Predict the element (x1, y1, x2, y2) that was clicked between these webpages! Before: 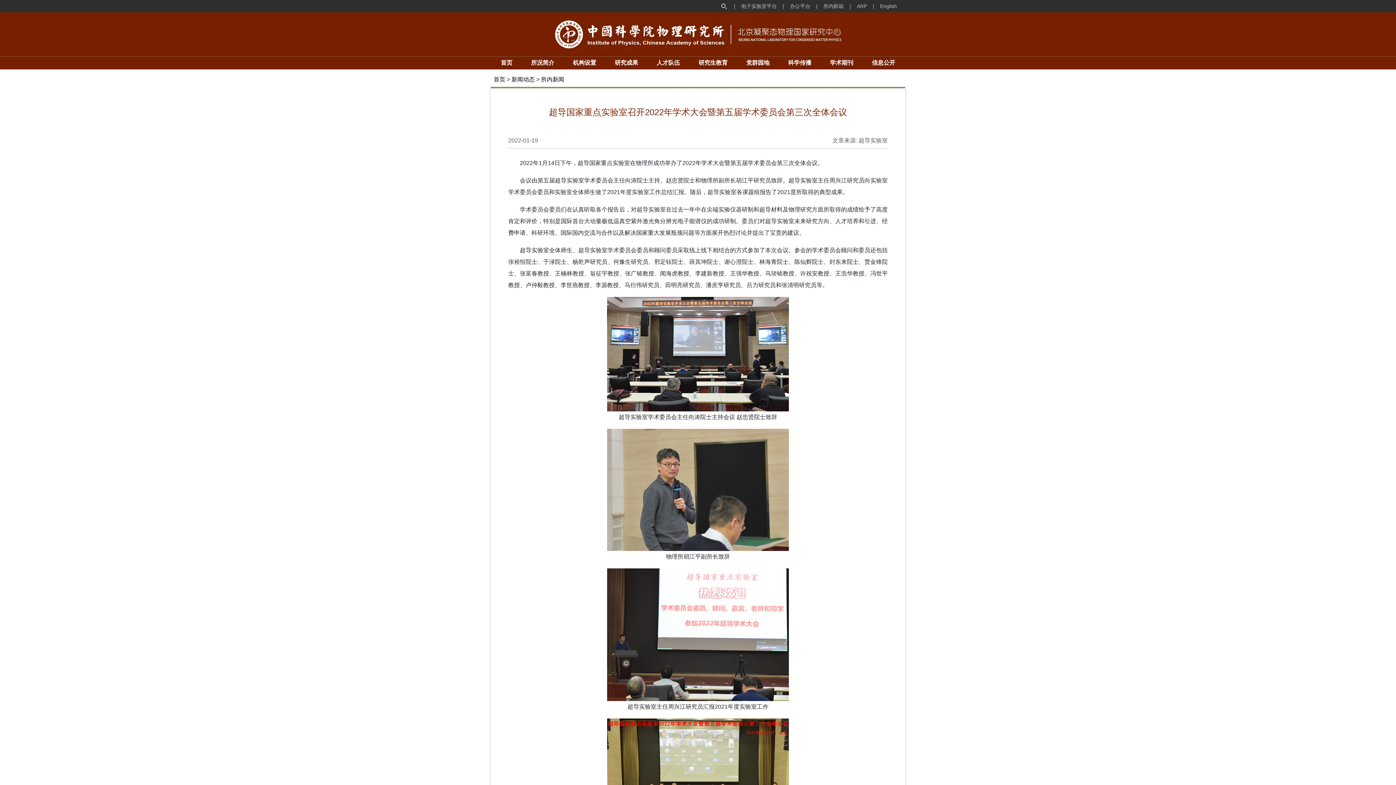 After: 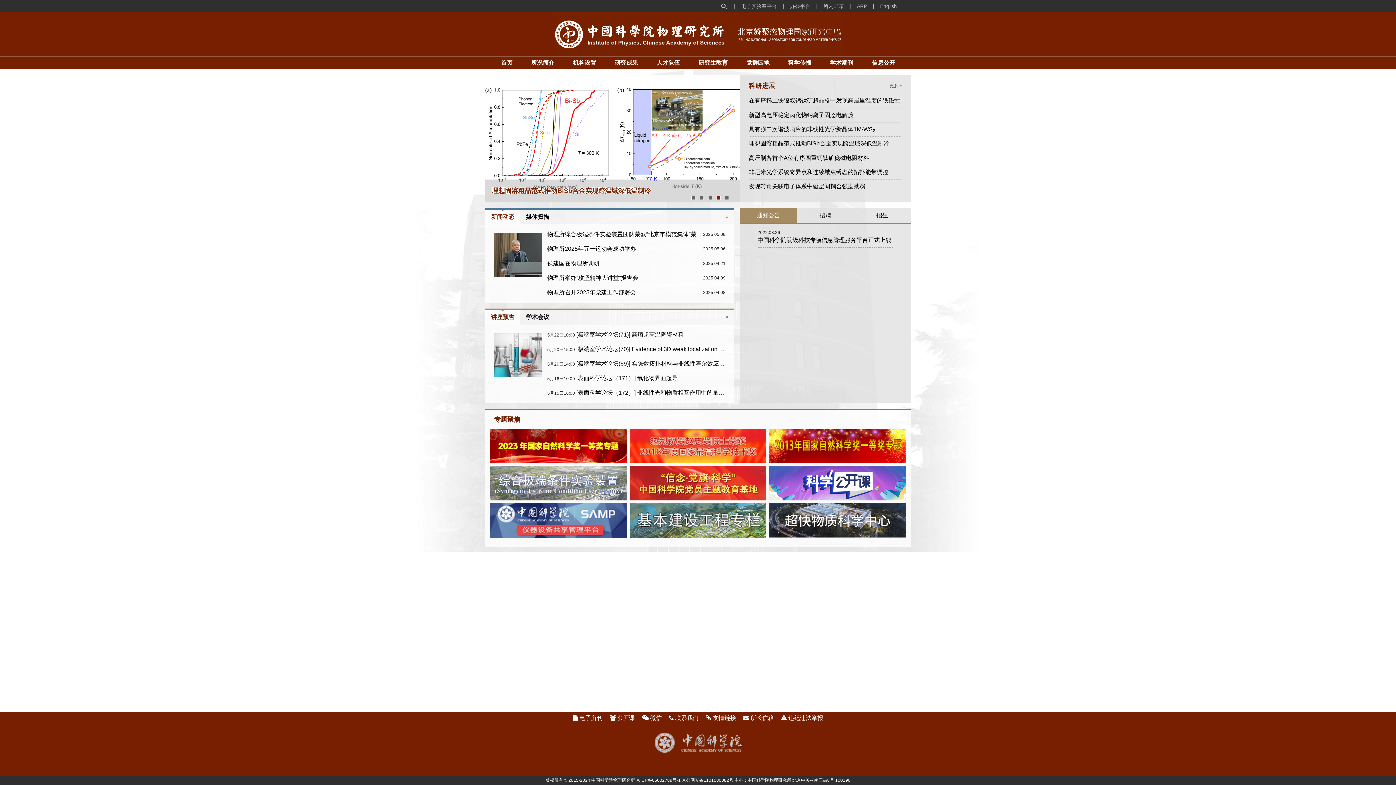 Action: bbox: (498, 56, 515, 69) label: 首页